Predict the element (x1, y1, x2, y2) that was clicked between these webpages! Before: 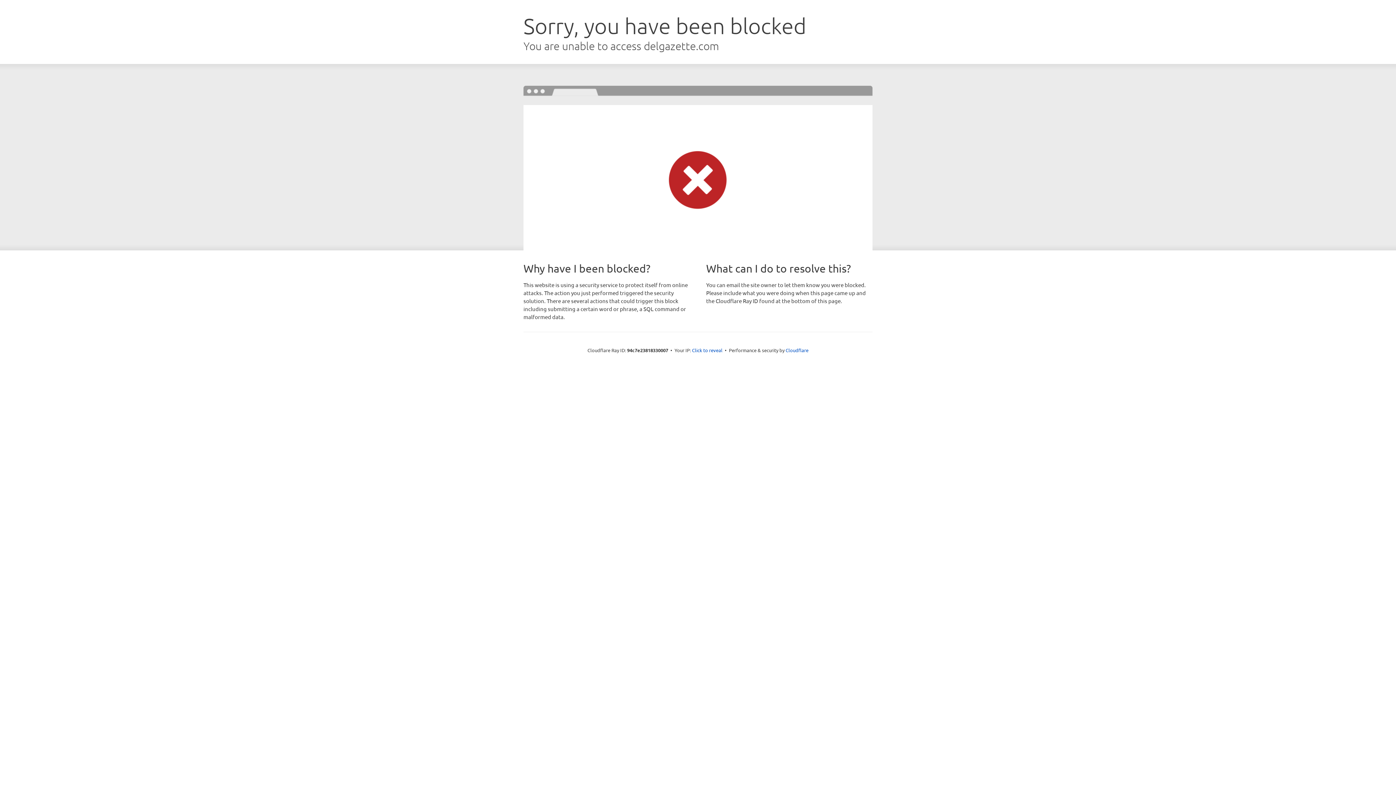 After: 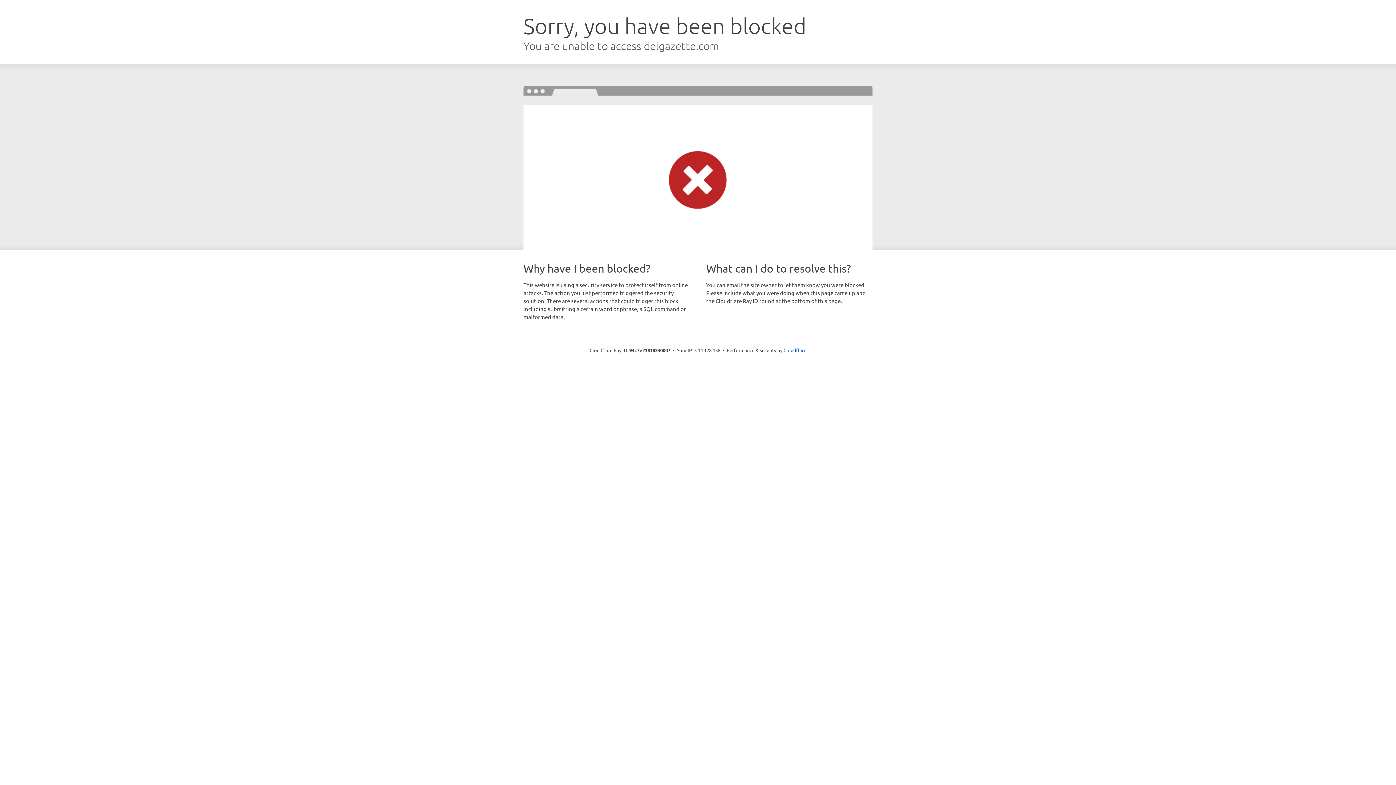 Action: bbox: (692, 346, 722, 353) label: Click to reveal